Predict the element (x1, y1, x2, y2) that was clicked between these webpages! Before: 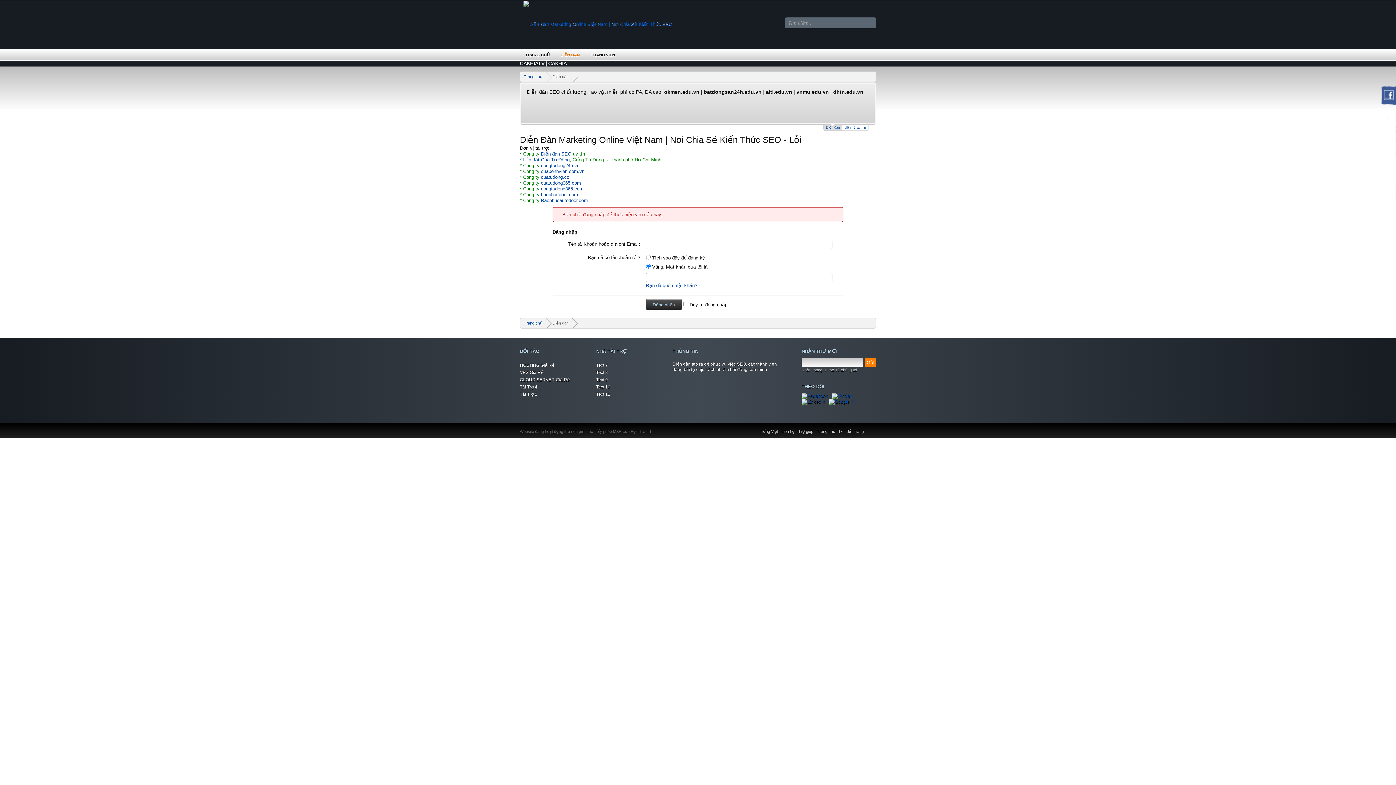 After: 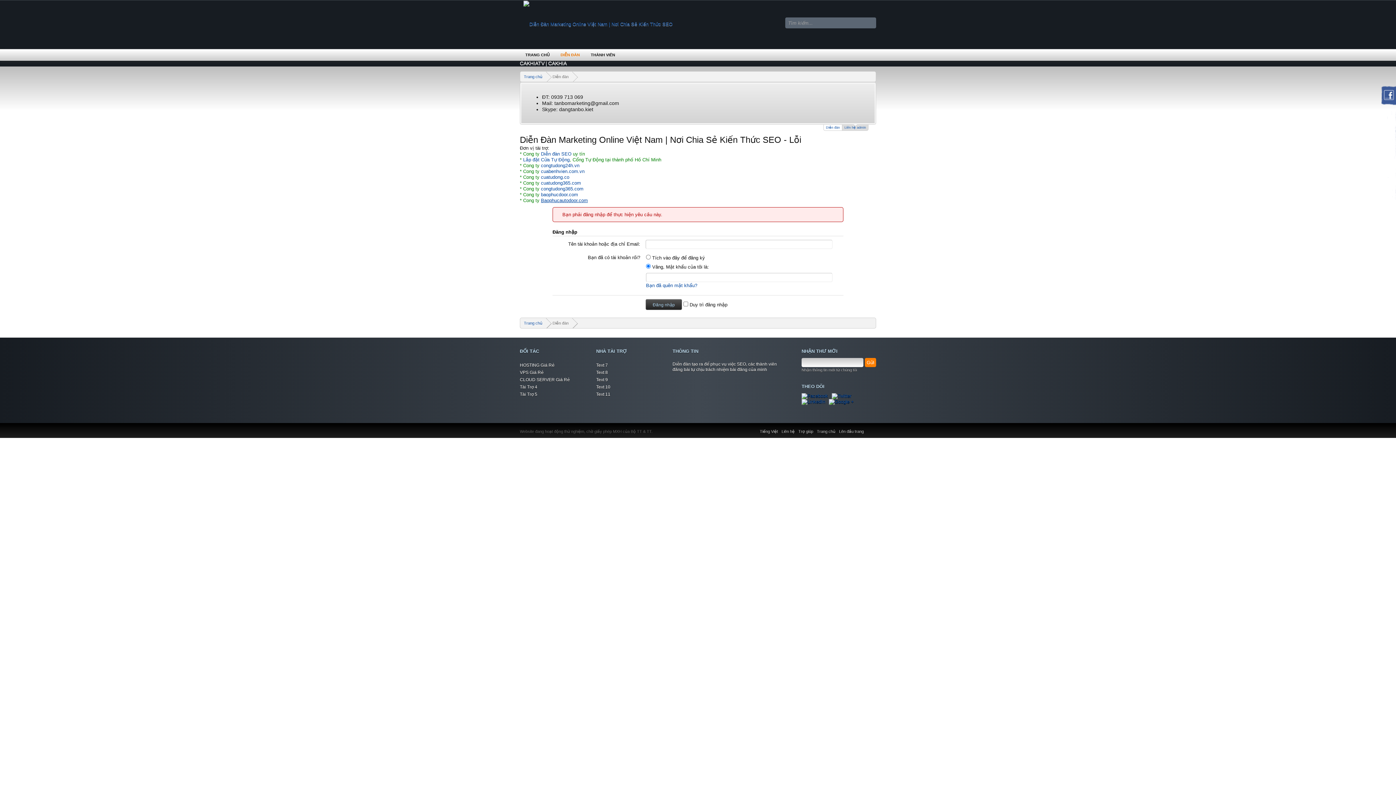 Action: bbox: (541, 197, 588, 203) label: Baophucautodoor.com